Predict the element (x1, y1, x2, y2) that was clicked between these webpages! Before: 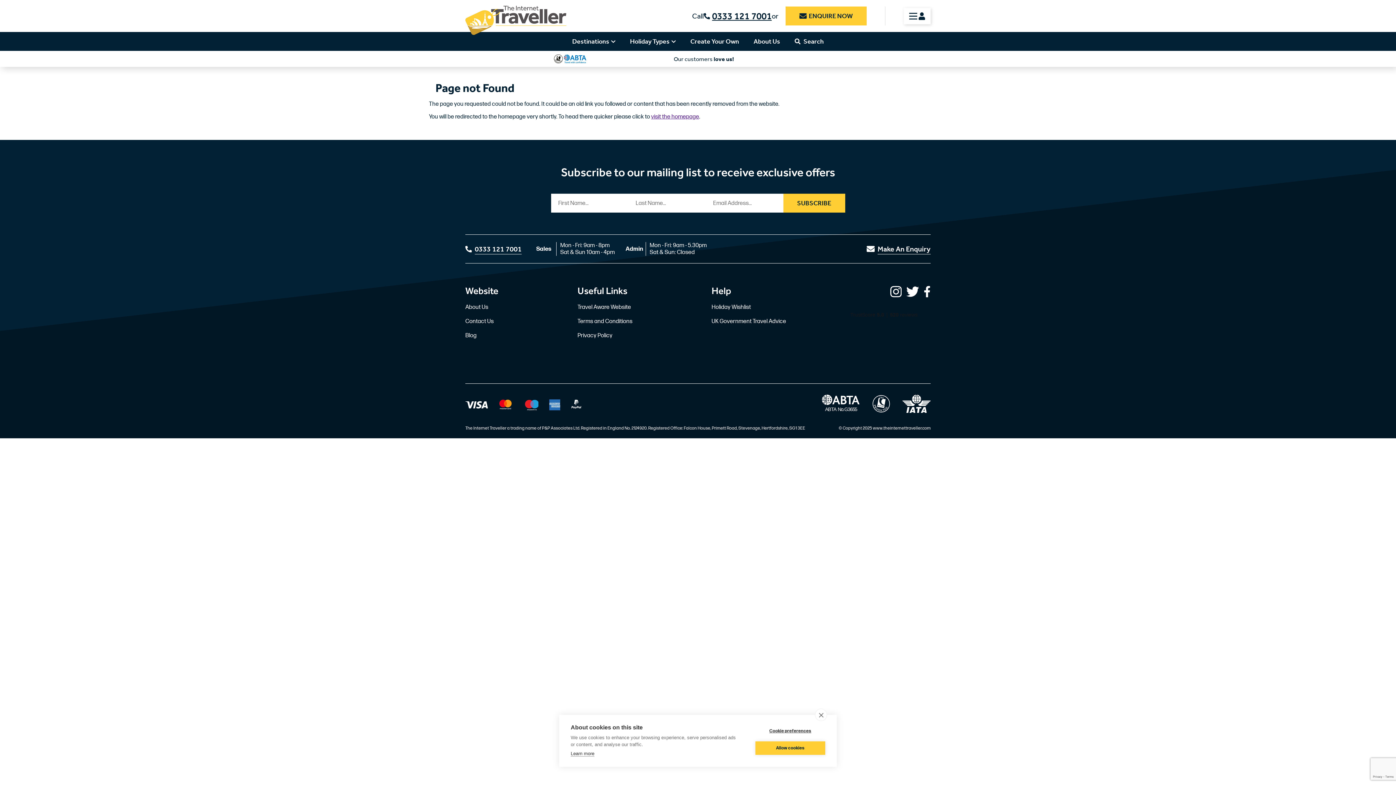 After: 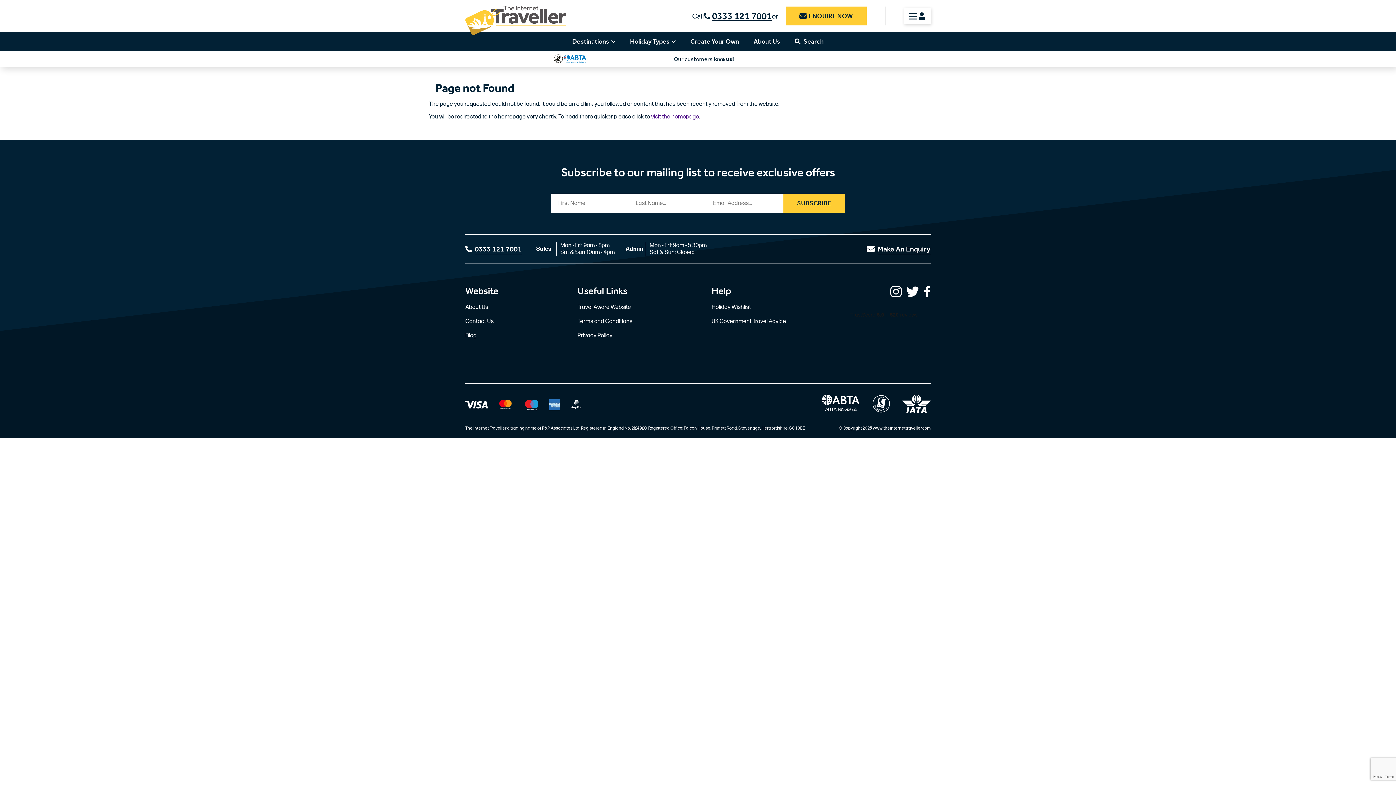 Action: label: Allow cookies bbox: (755, 741, 825, 755)